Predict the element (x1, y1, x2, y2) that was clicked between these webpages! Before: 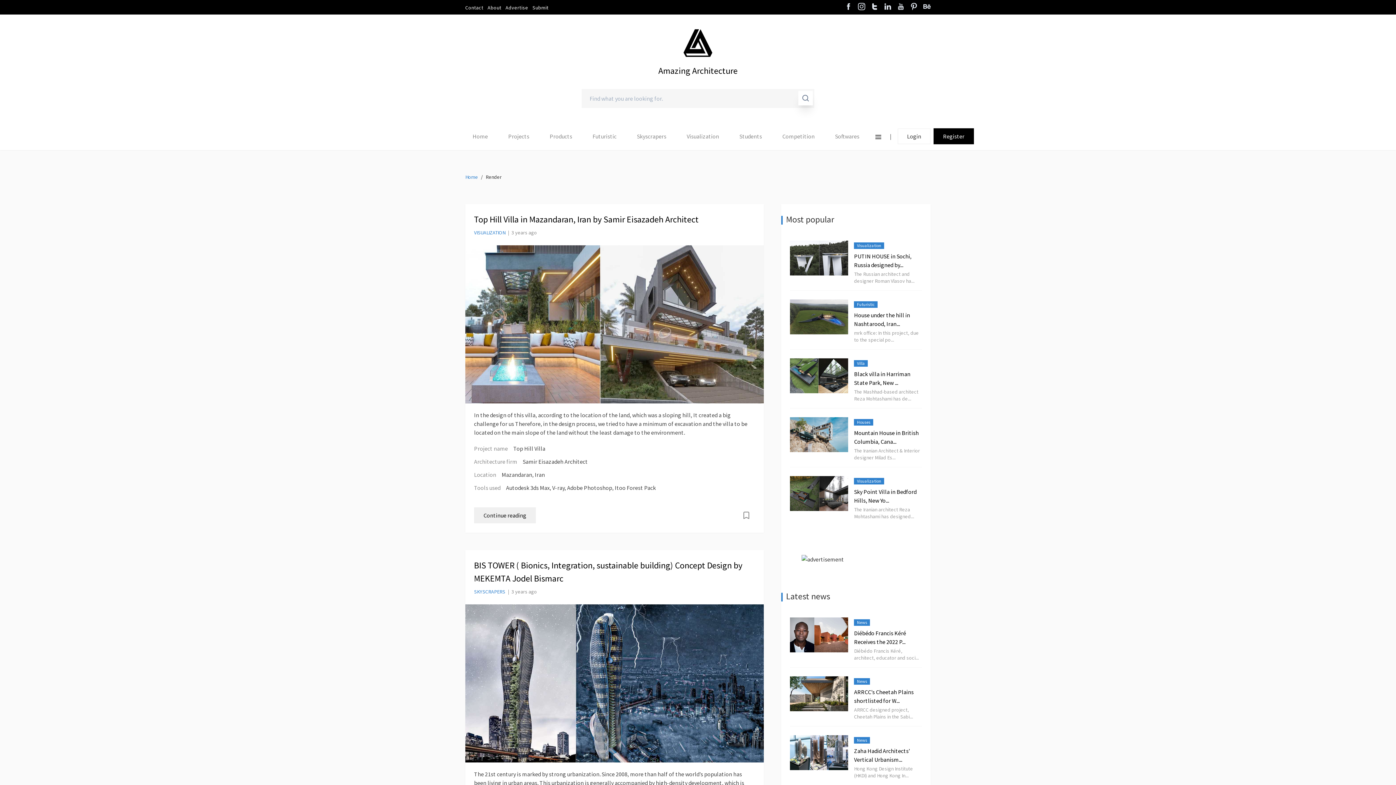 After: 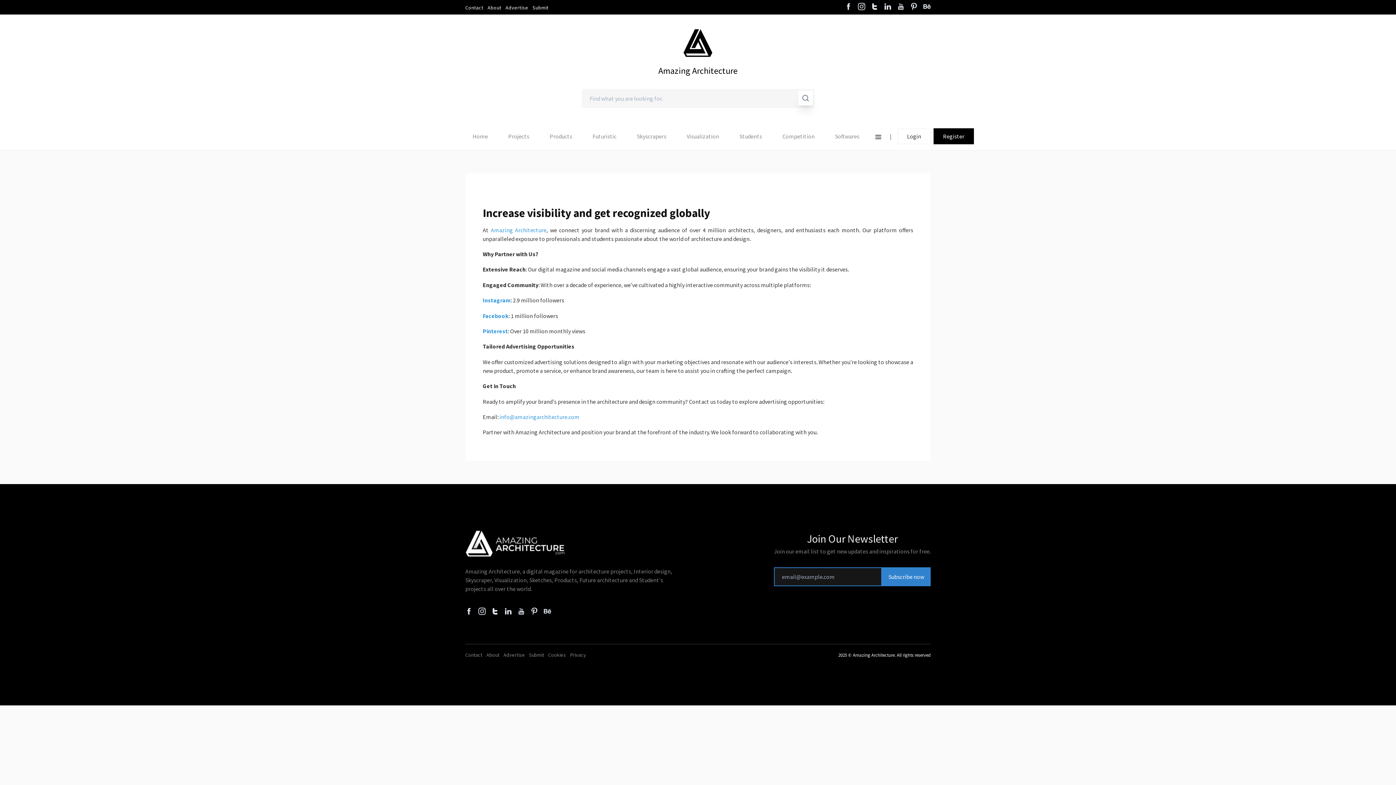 Action: label: Advertise bbox: (505, 4, 528, 10)